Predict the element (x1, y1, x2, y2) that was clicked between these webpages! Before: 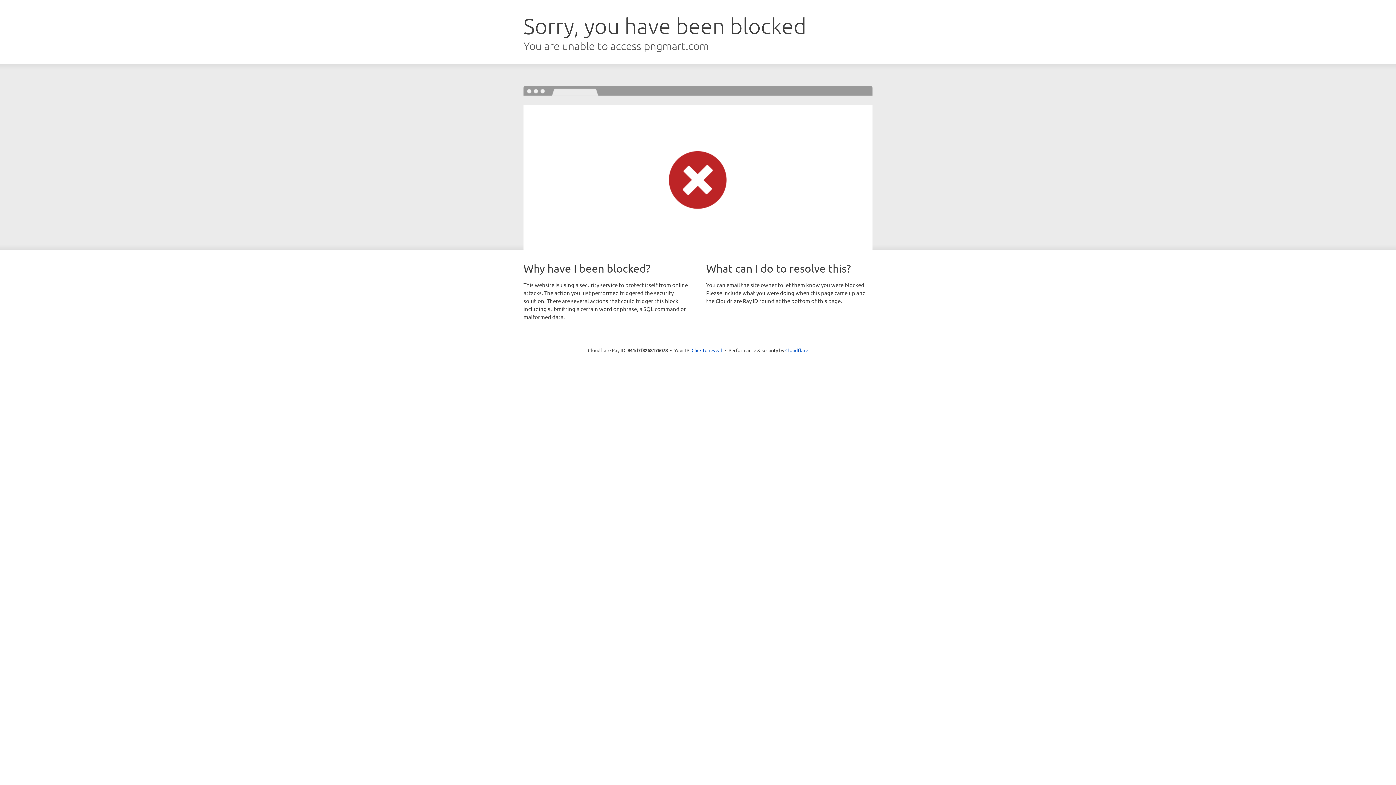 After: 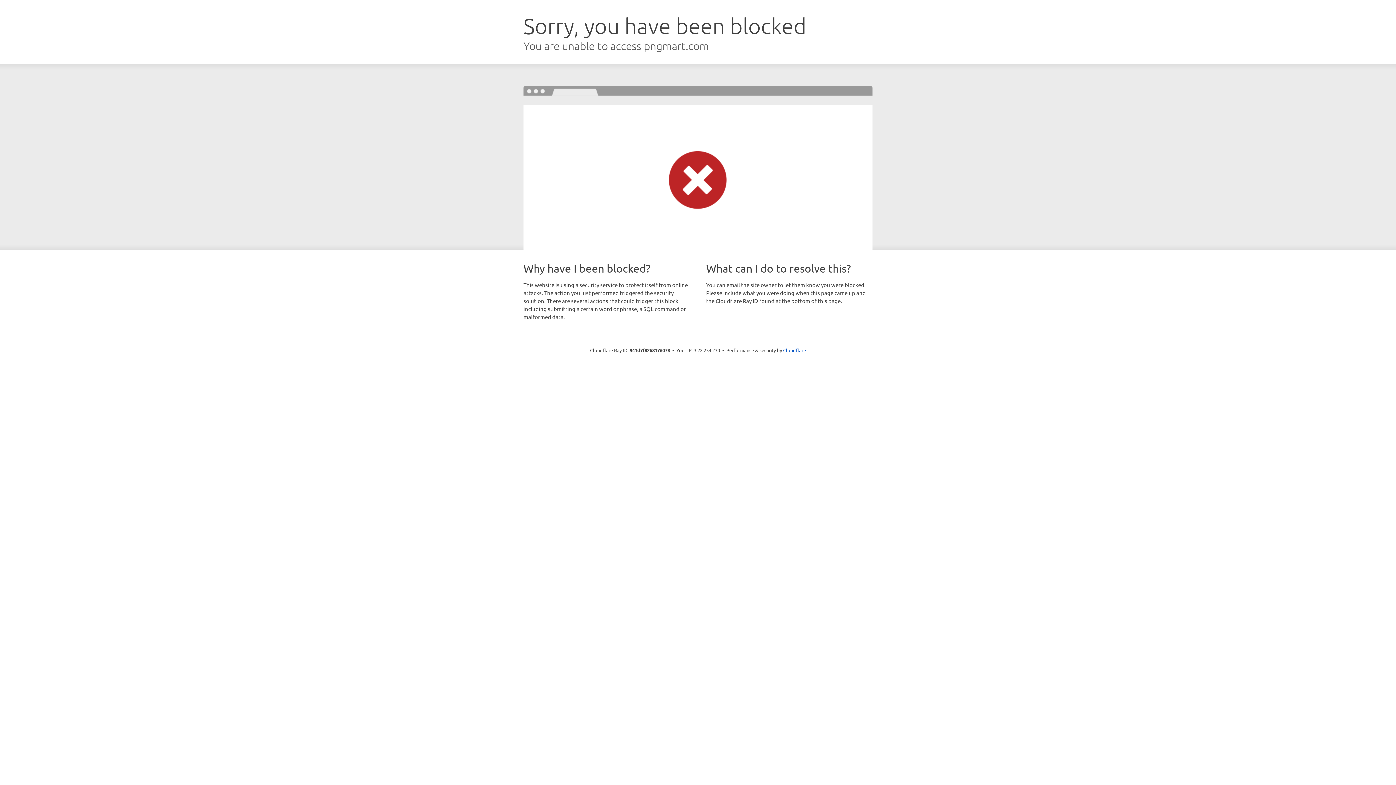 Action: bbox: (691, 346, 722, 353) label: Click to reveal